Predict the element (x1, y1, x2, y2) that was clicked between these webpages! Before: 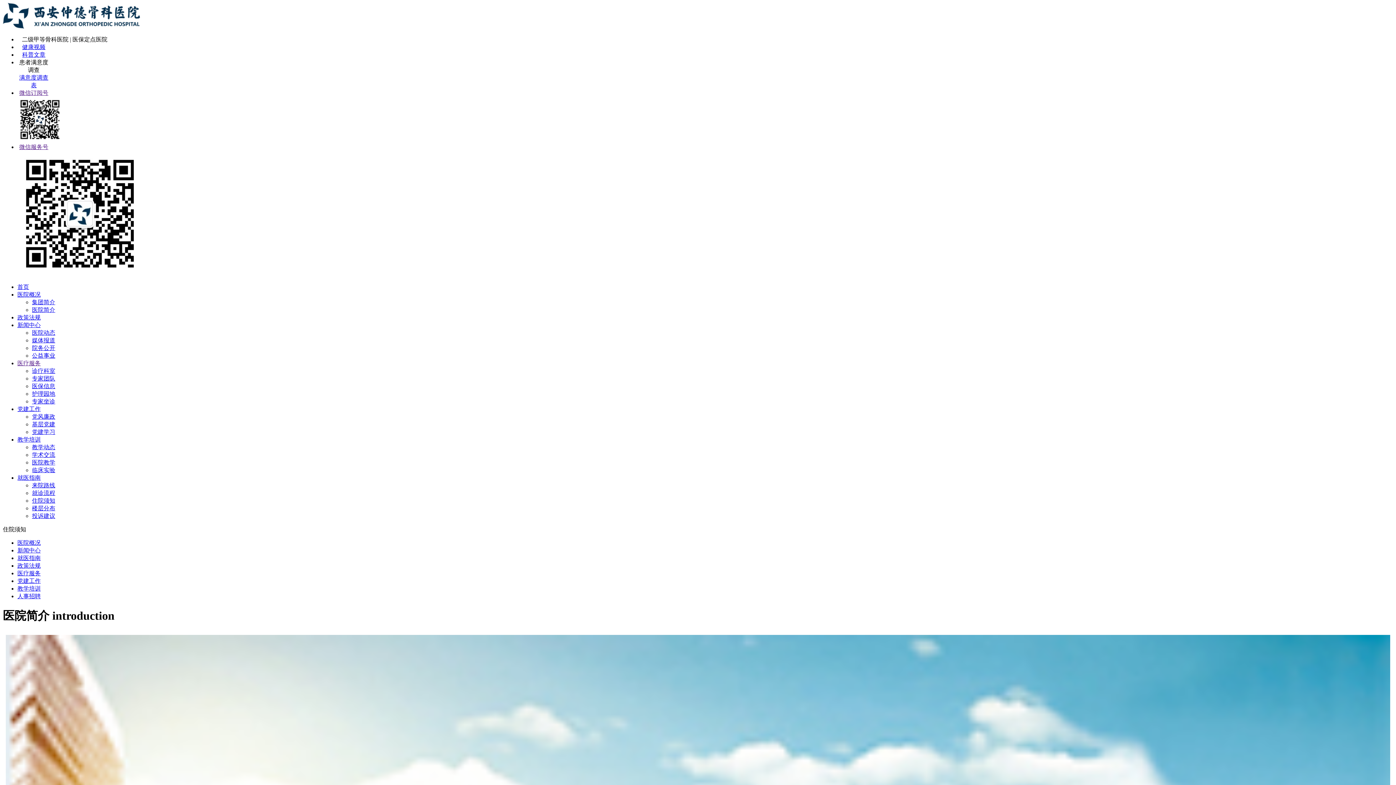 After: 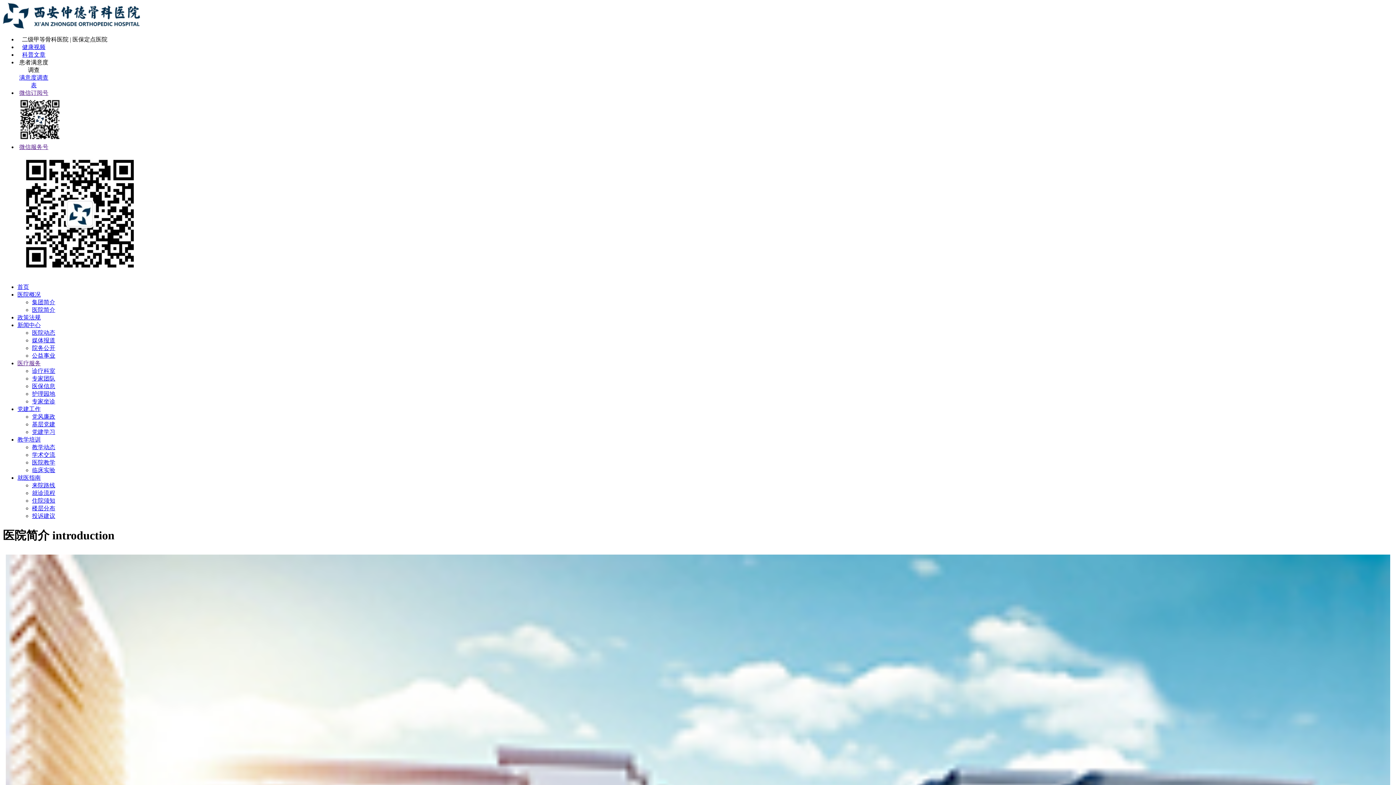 Action: label: 医院概况 bbox: (17, 540, 40, 546)